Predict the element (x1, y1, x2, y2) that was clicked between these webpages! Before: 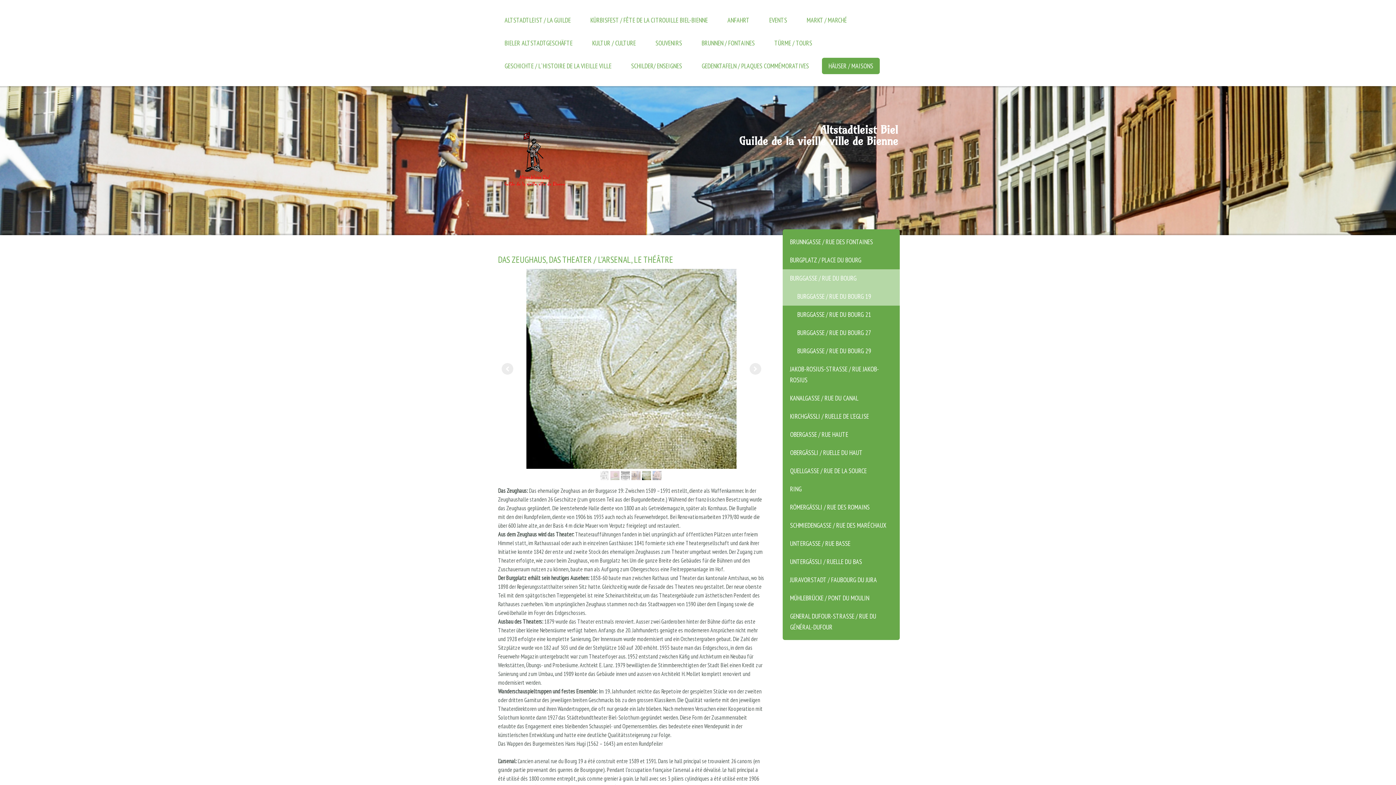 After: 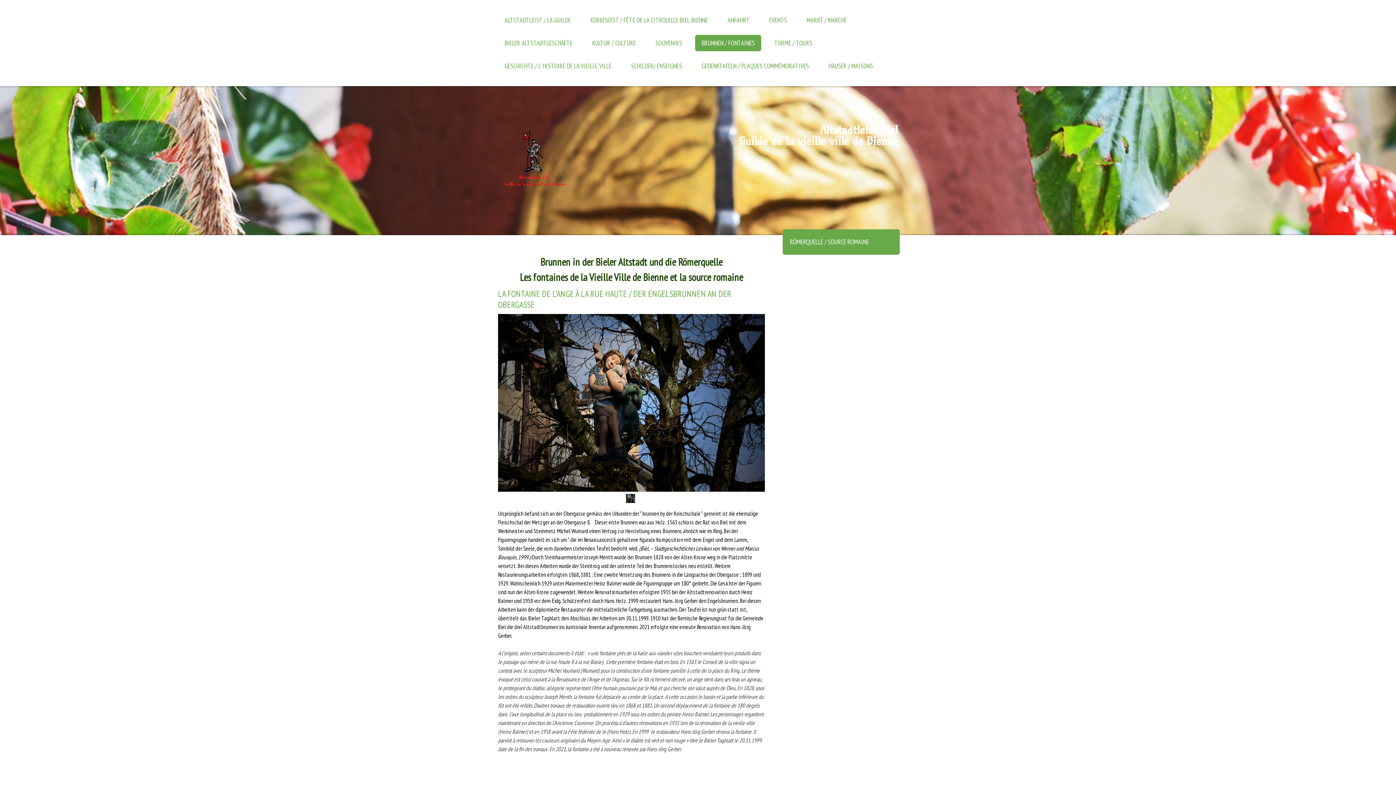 Action: label: BRUNNEN / FONTAINES bbox: (695, 34, 761, 51)